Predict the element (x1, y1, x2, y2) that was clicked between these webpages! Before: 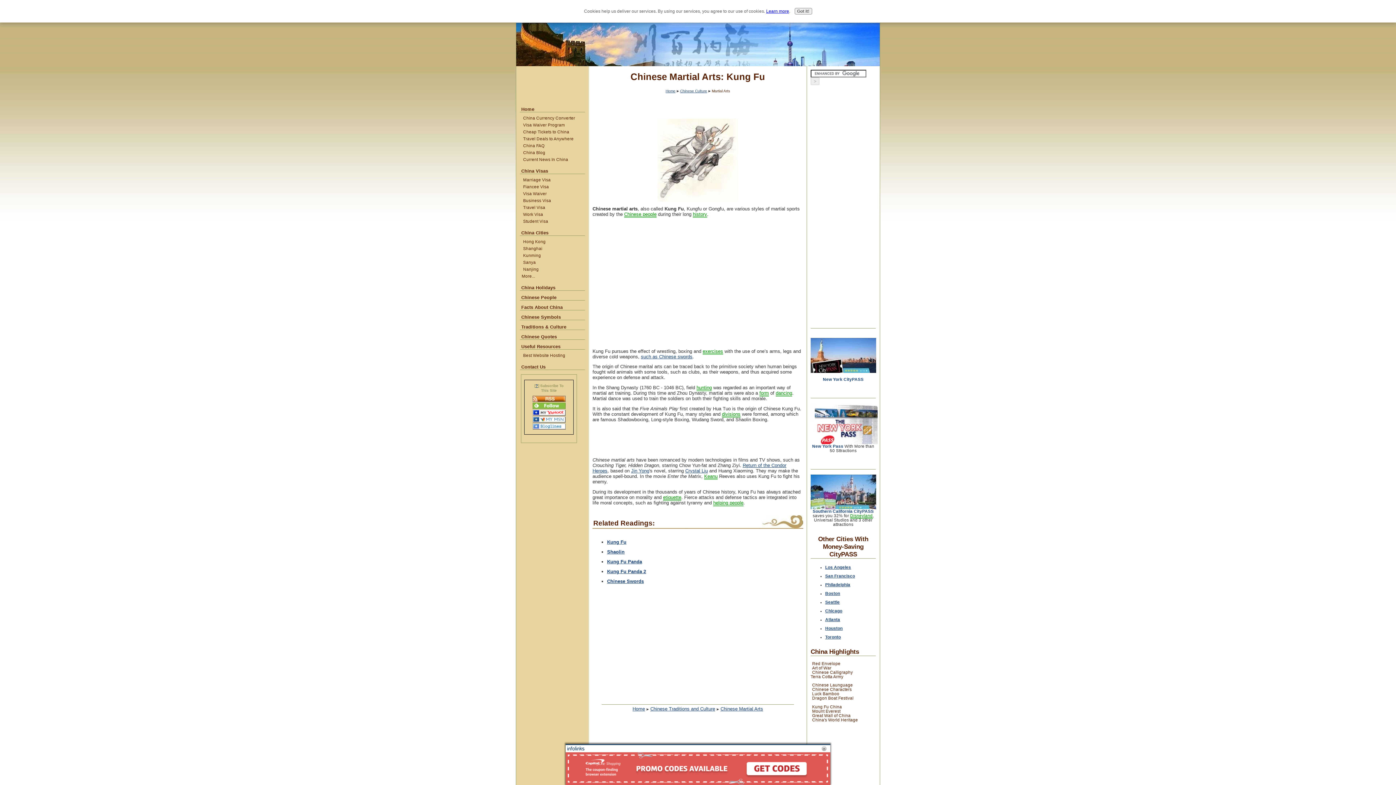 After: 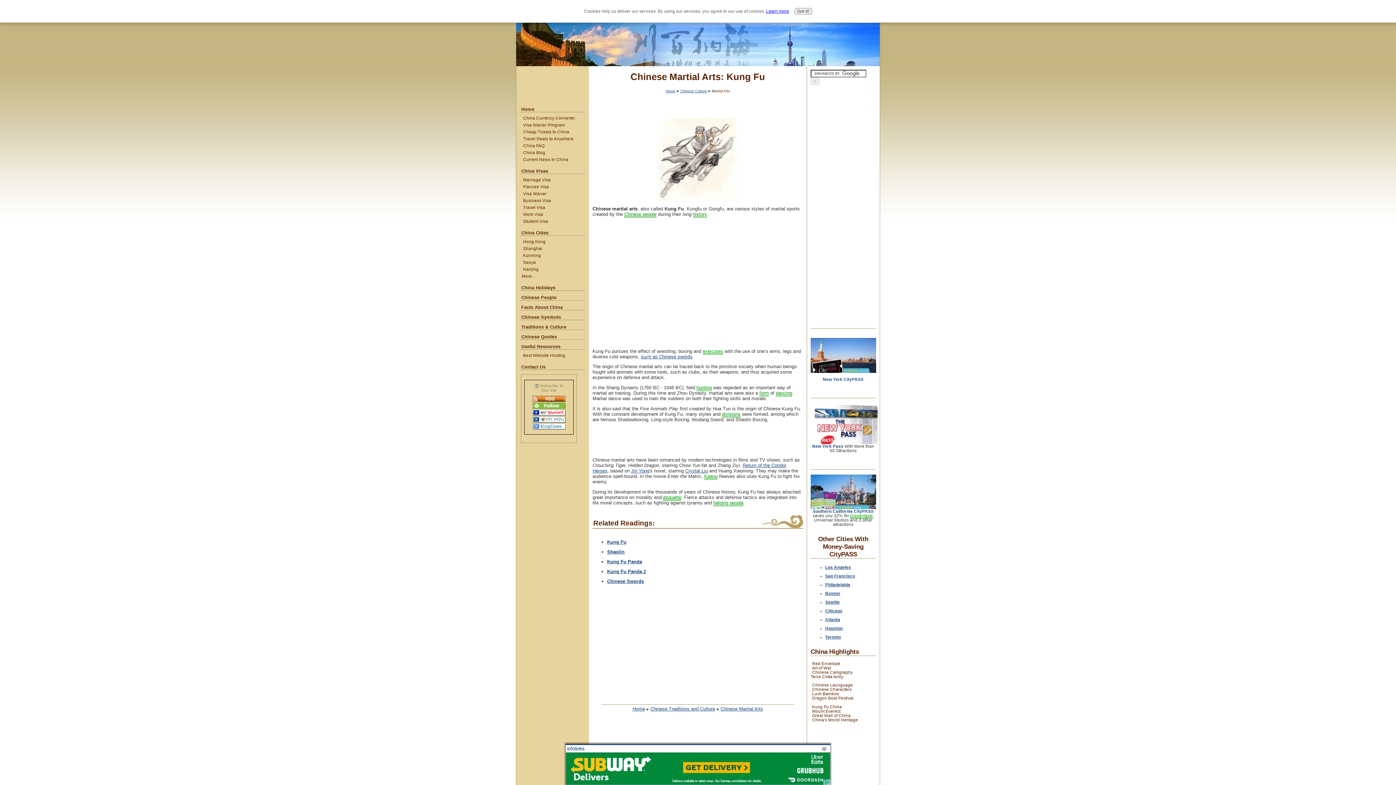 Action: bbox: (766, 8, 789, 13) label: Learn more